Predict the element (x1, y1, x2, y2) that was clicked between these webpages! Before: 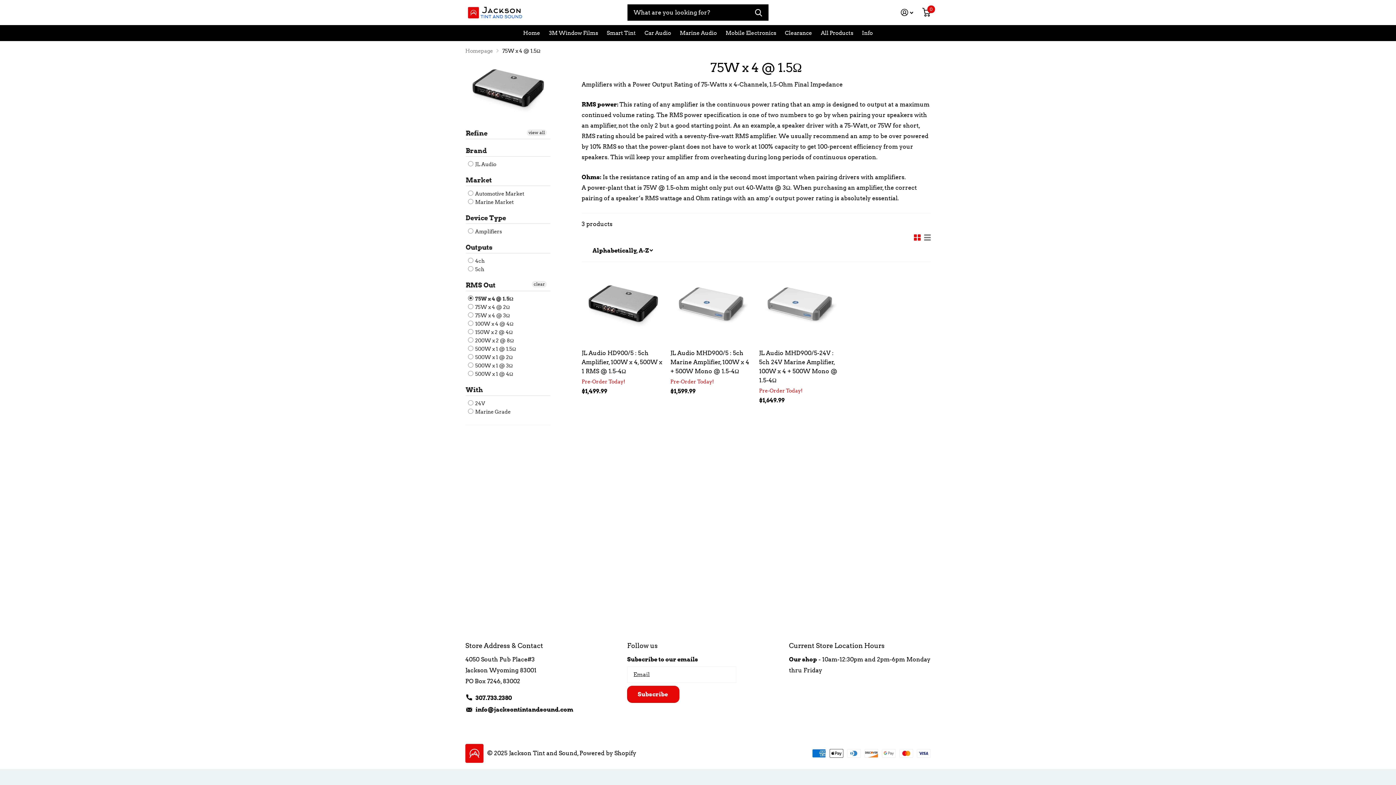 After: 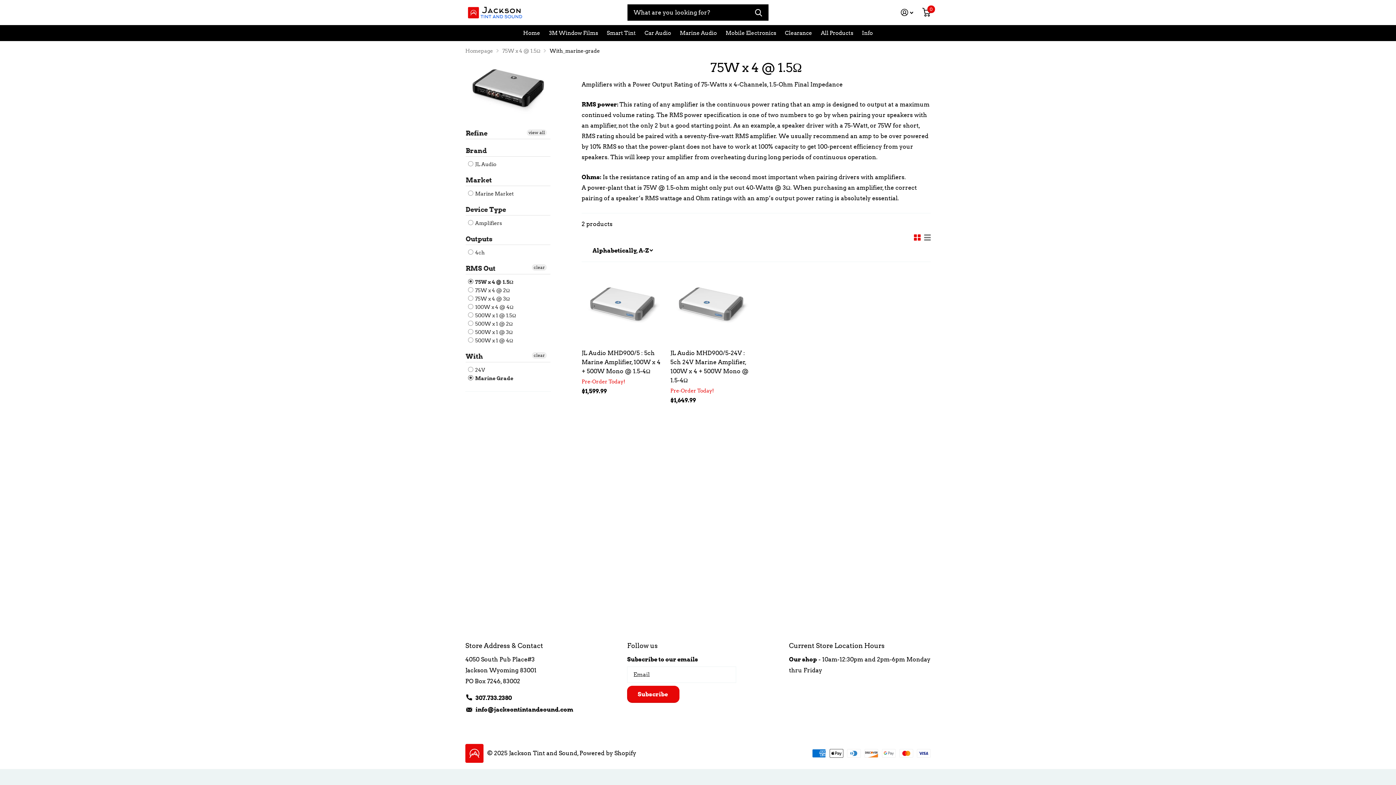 Action: bbox: (468, 407, 510, 415) label:  Marine Grade